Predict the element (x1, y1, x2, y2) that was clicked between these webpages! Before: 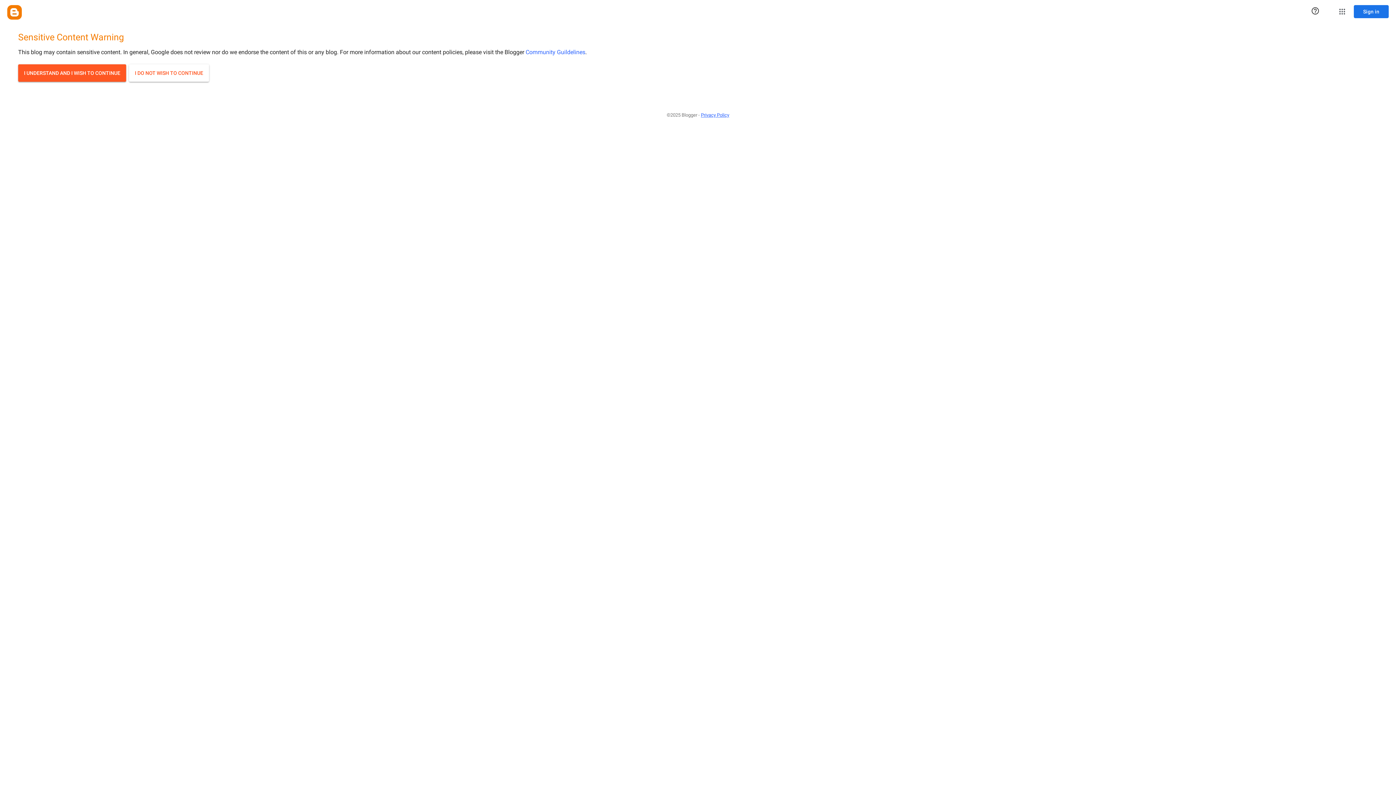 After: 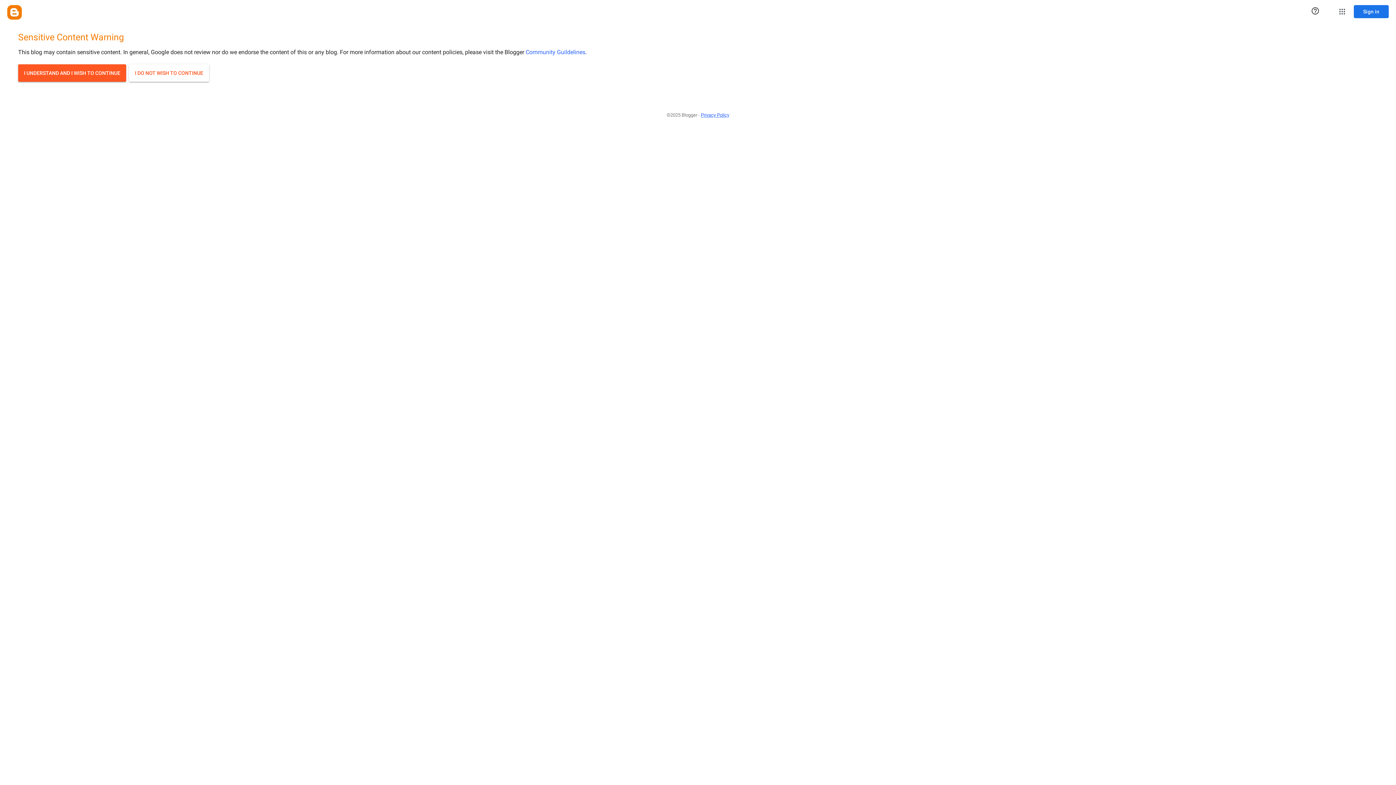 Action: label: Community Guildelines bbox: (525, 48, 585, 55)